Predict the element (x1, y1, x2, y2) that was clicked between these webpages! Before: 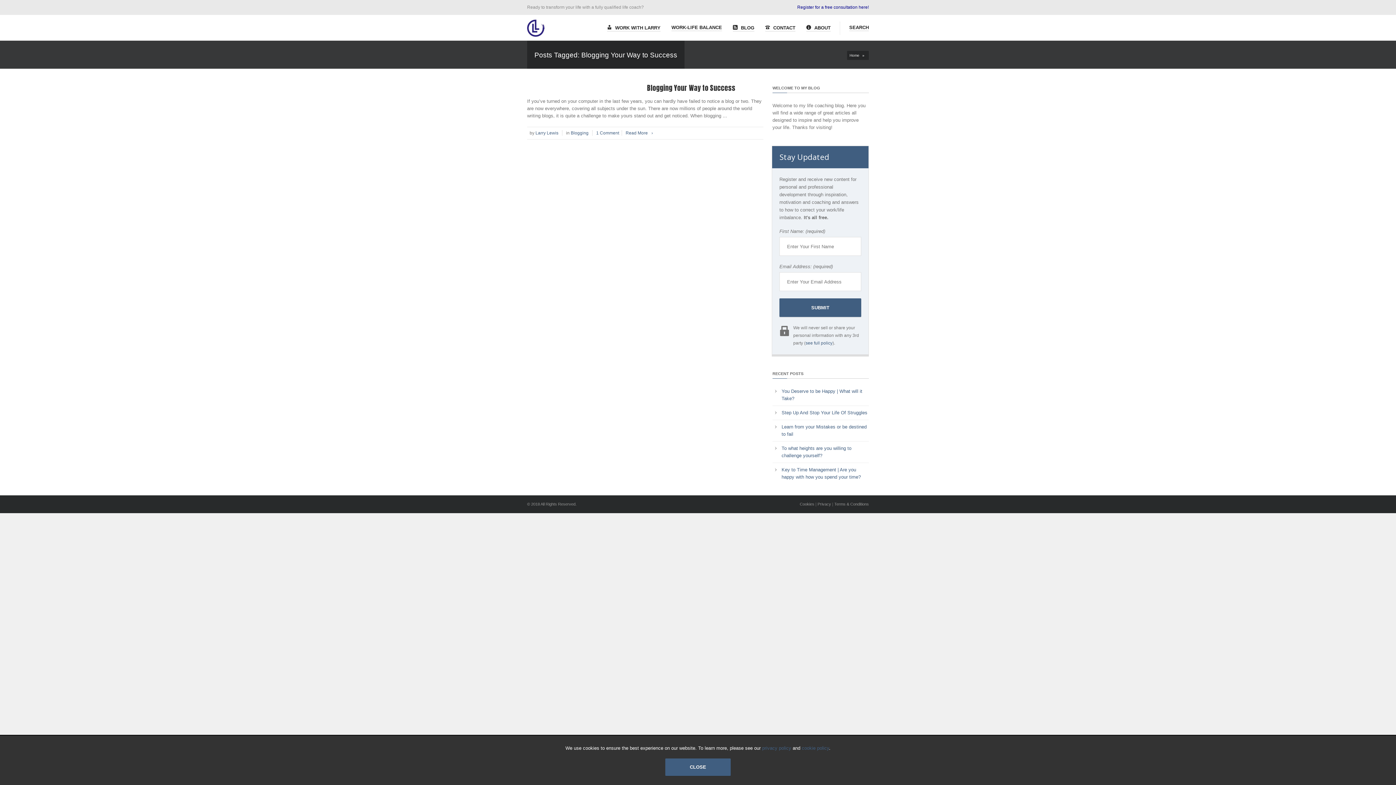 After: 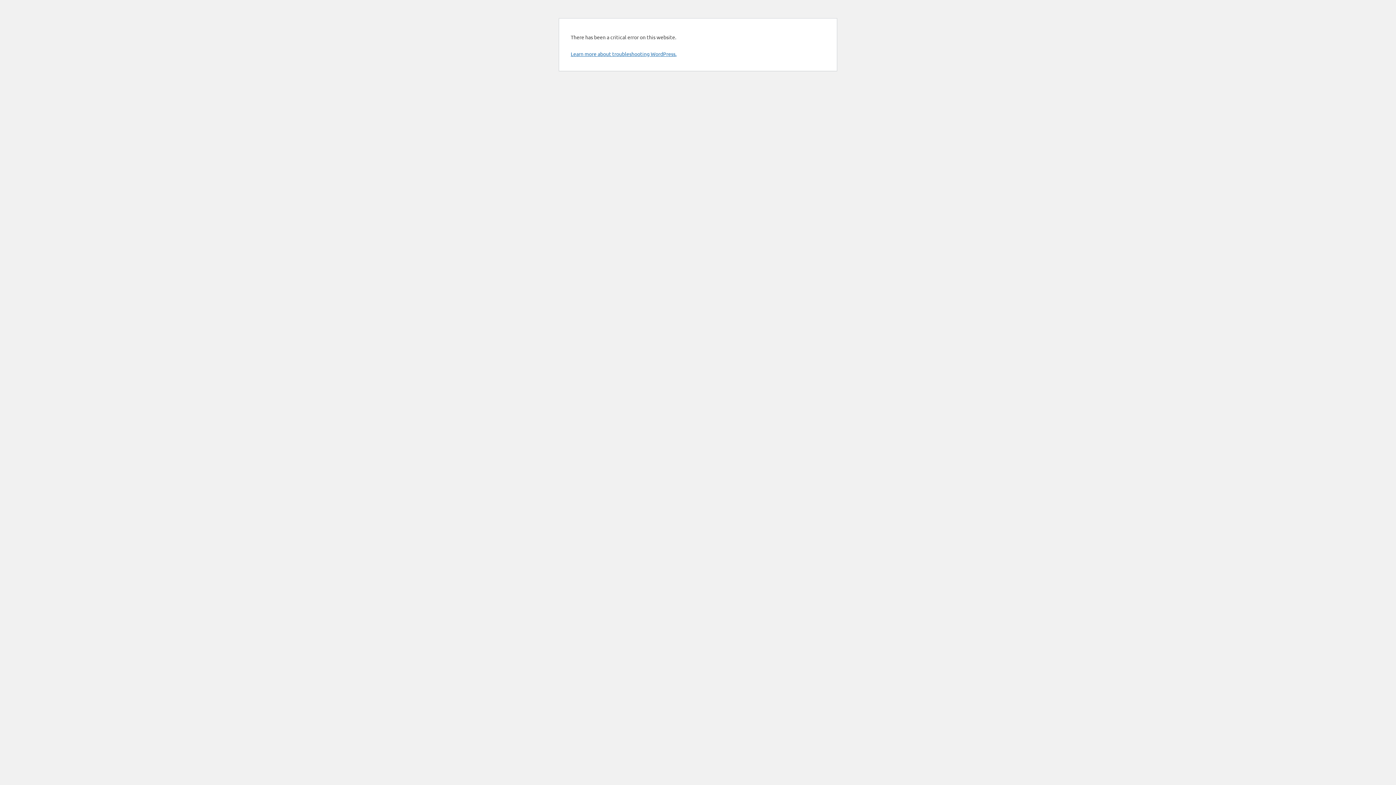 Action: bbox: (765, 21, 795, 31) label:  CONTACT